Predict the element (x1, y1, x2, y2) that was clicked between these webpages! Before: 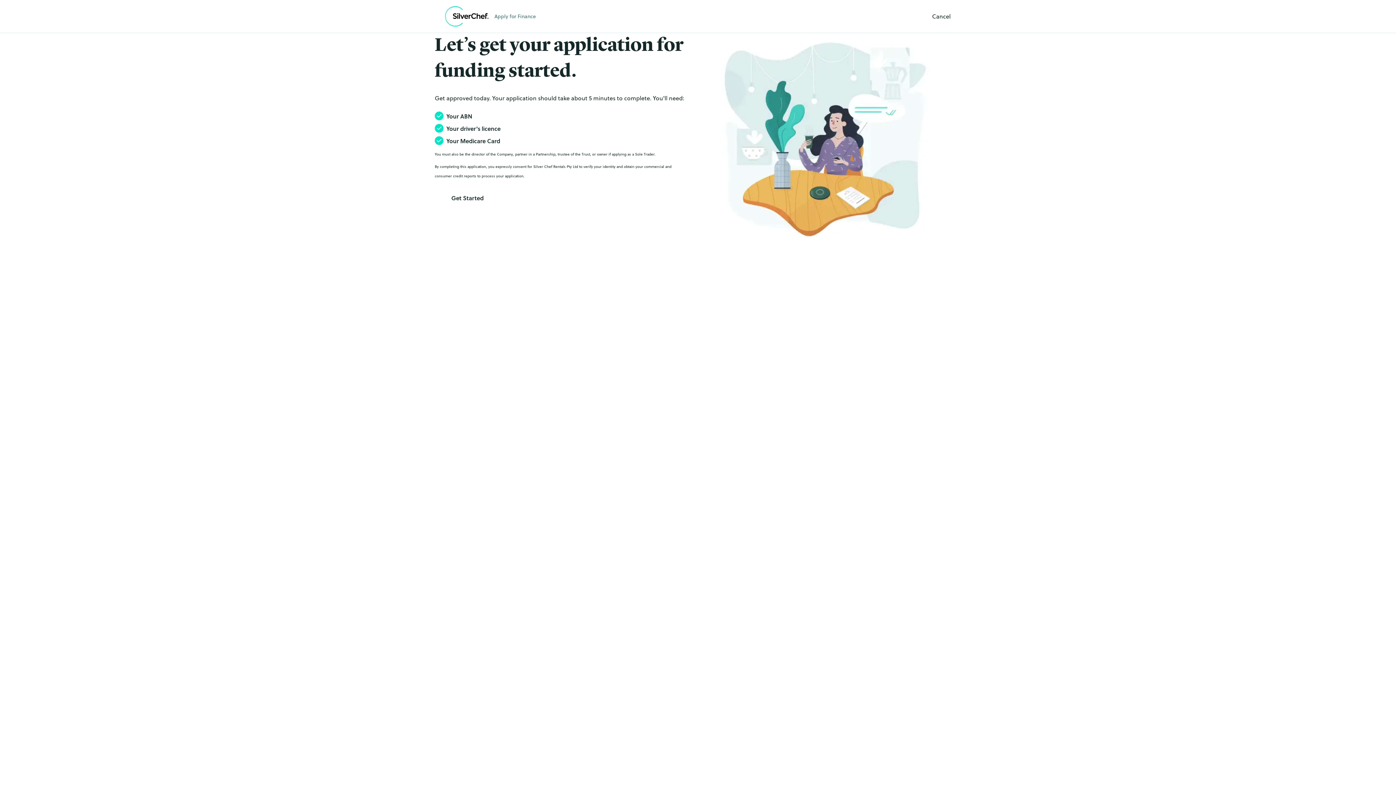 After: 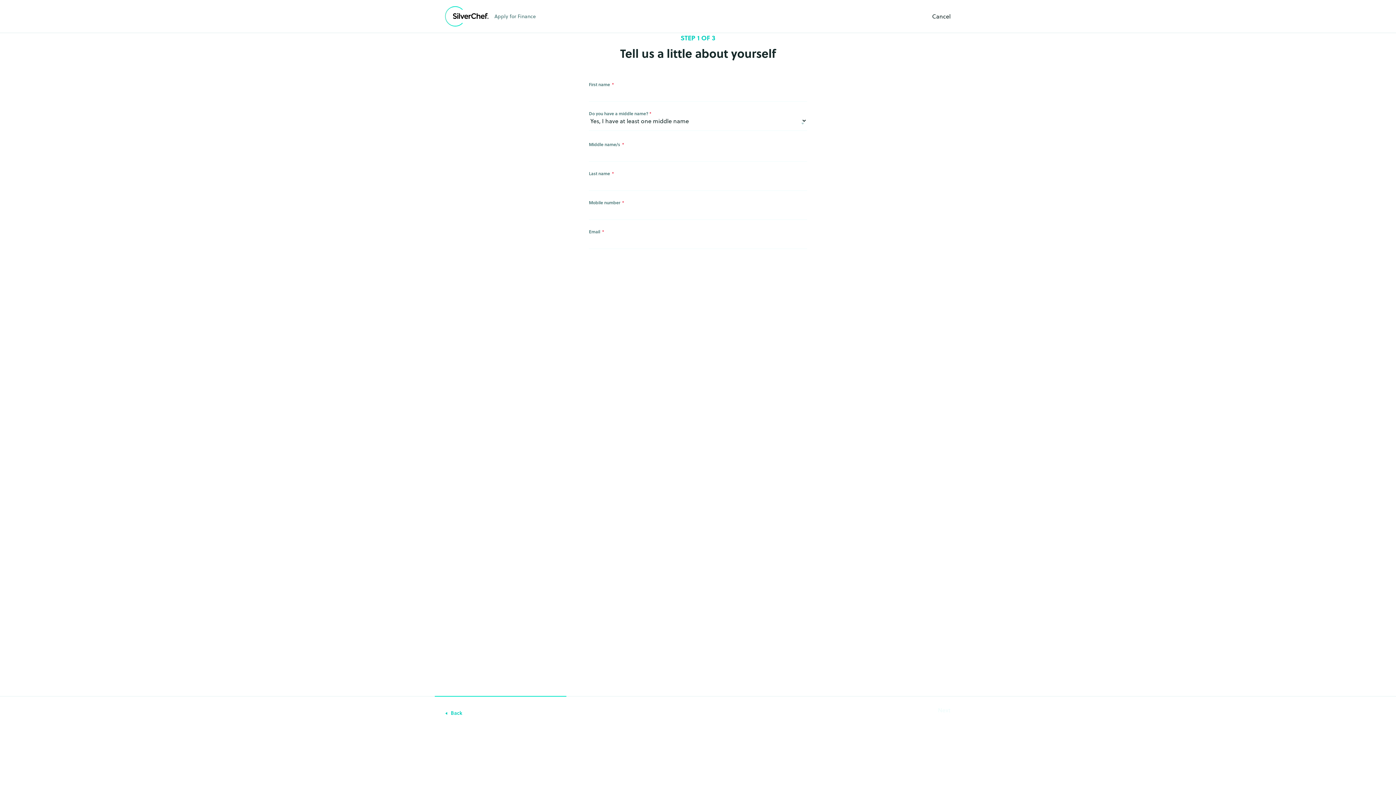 Action: bbox: (434, 194, 500, 201) label: Get Started